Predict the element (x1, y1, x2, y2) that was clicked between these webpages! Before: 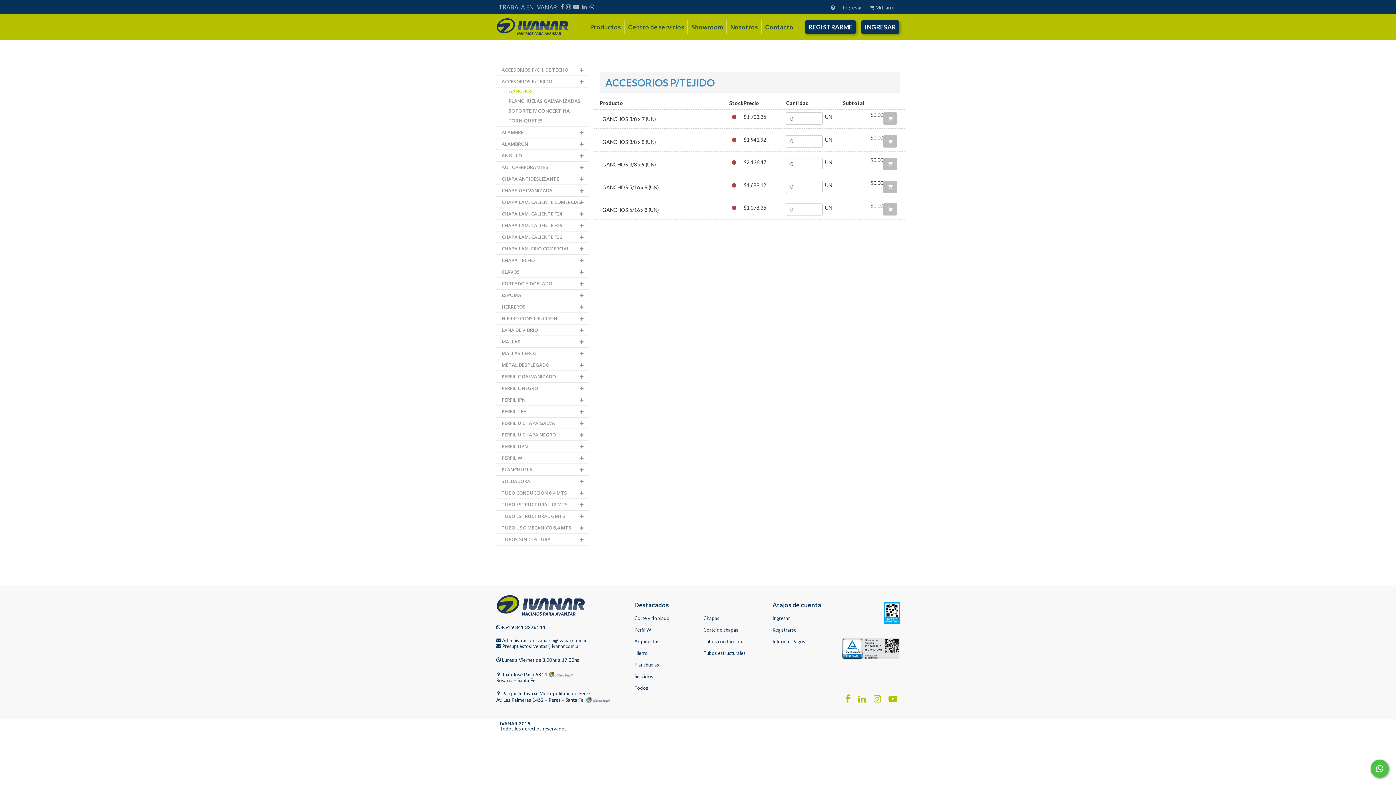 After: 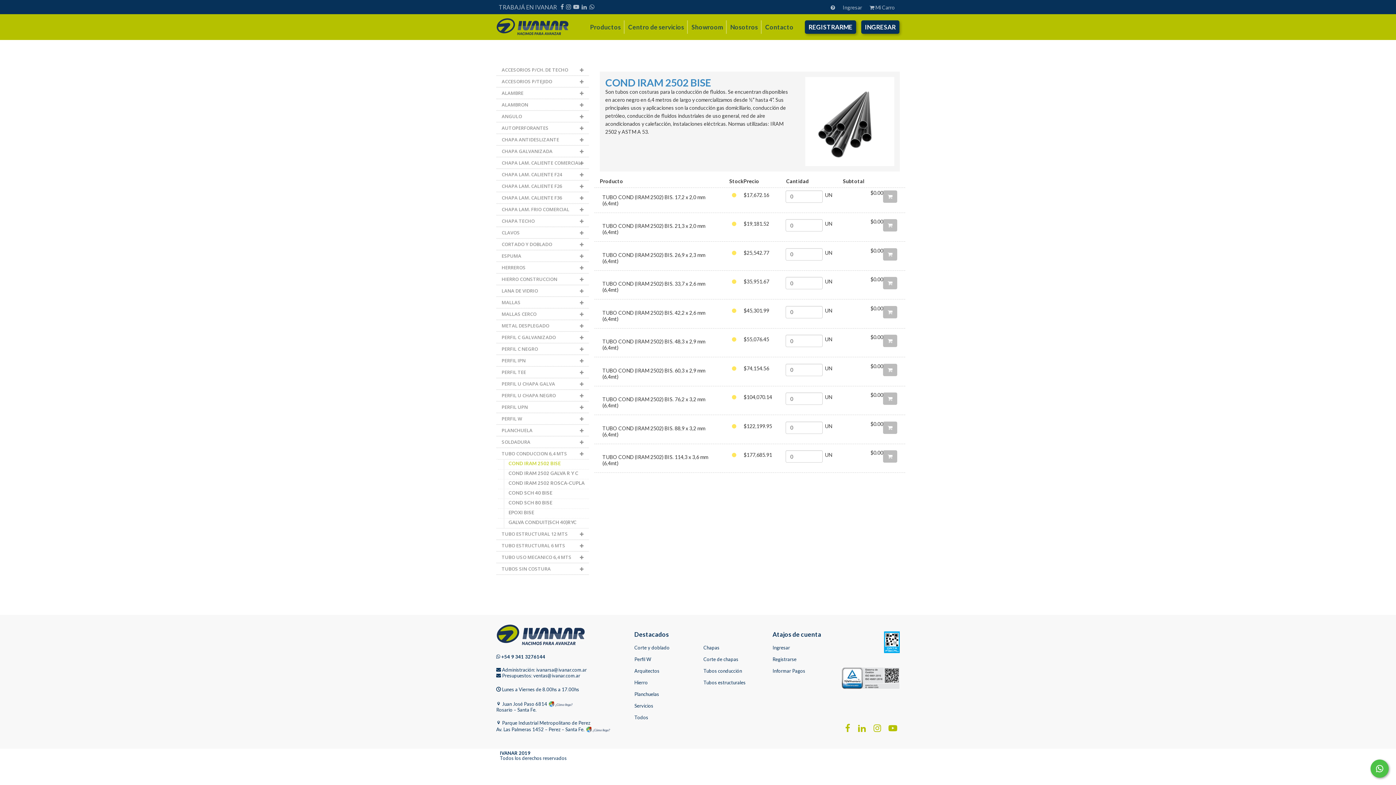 Action: bbox: (703, 636, 761, 647) label: Tubos conducción